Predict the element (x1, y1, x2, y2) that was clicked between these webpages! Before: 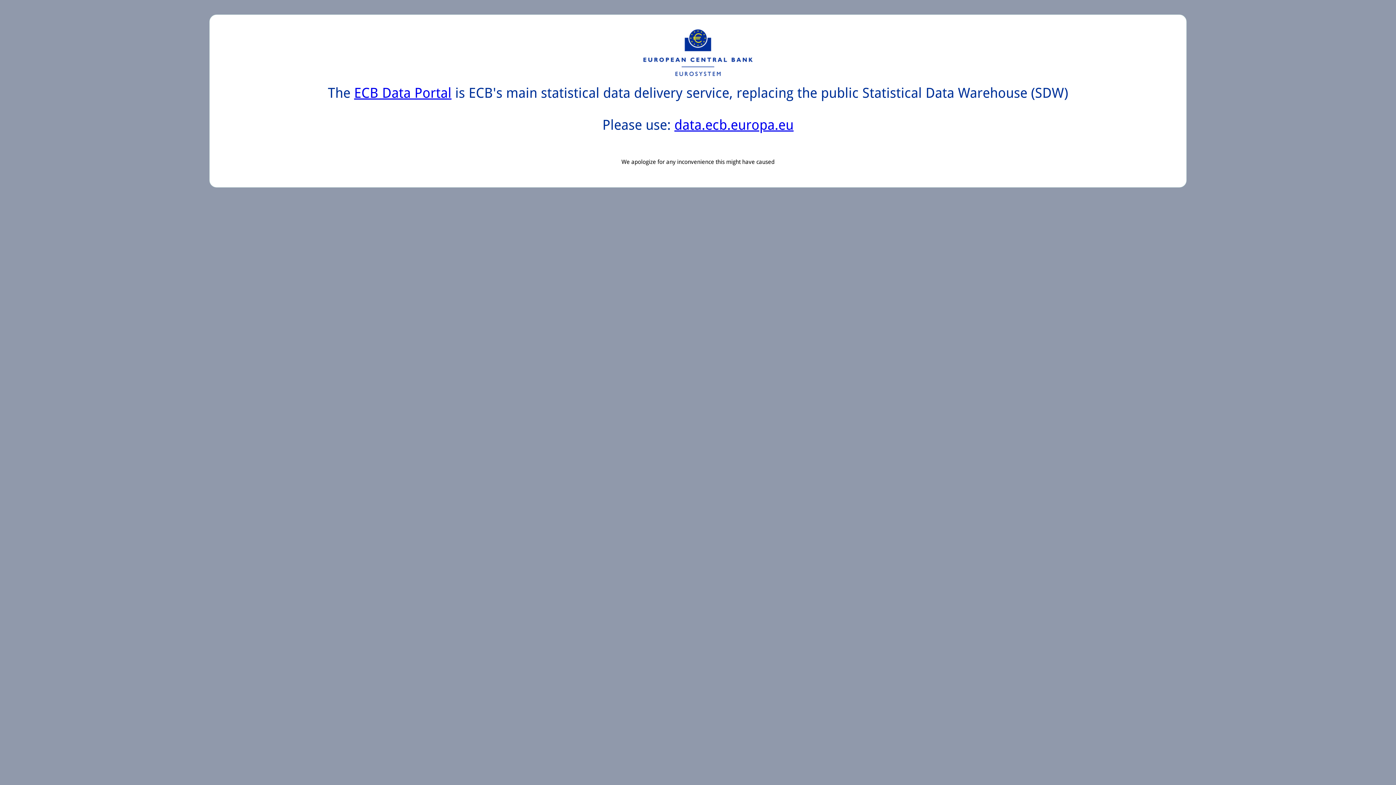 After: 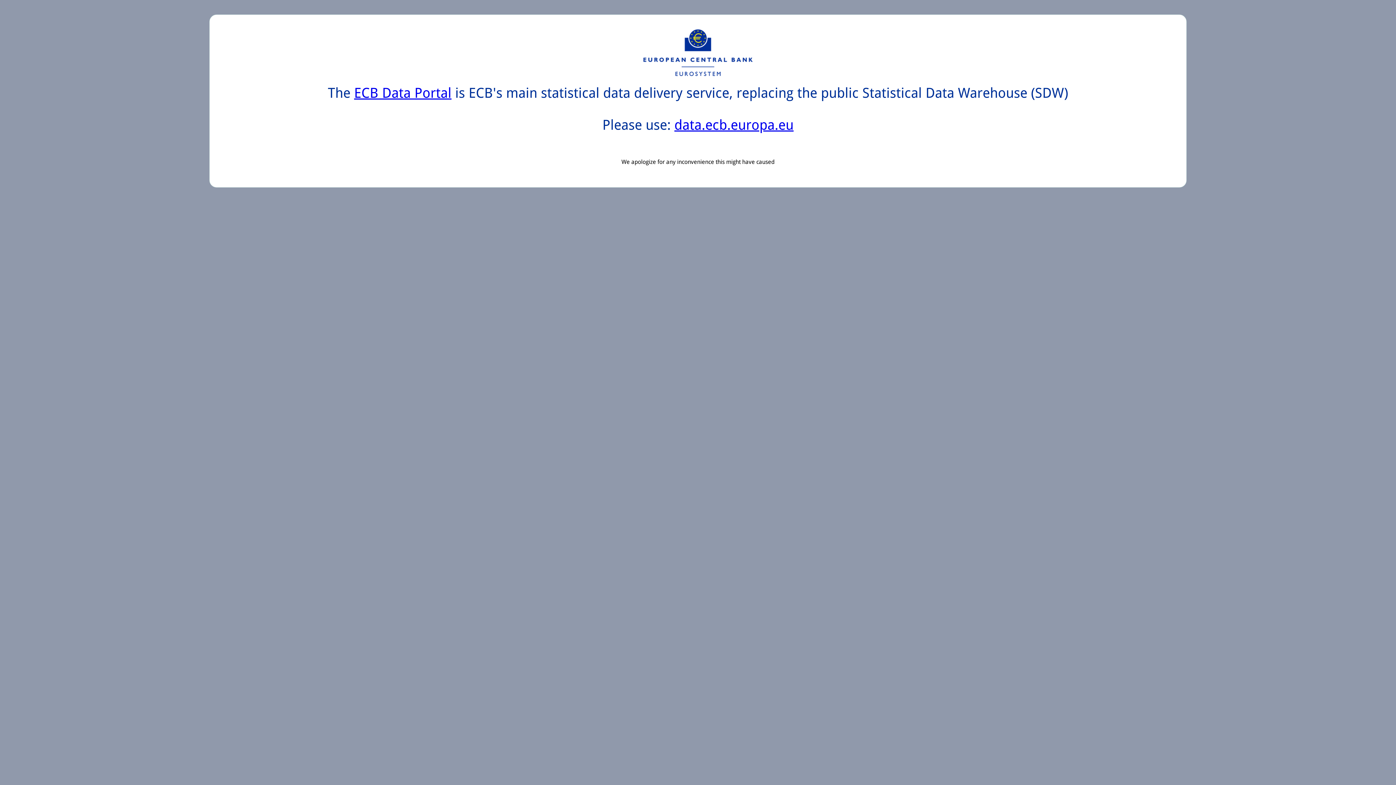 Action: bbox: (674, 117, 793, 133) label: data.ecb.europa.eu